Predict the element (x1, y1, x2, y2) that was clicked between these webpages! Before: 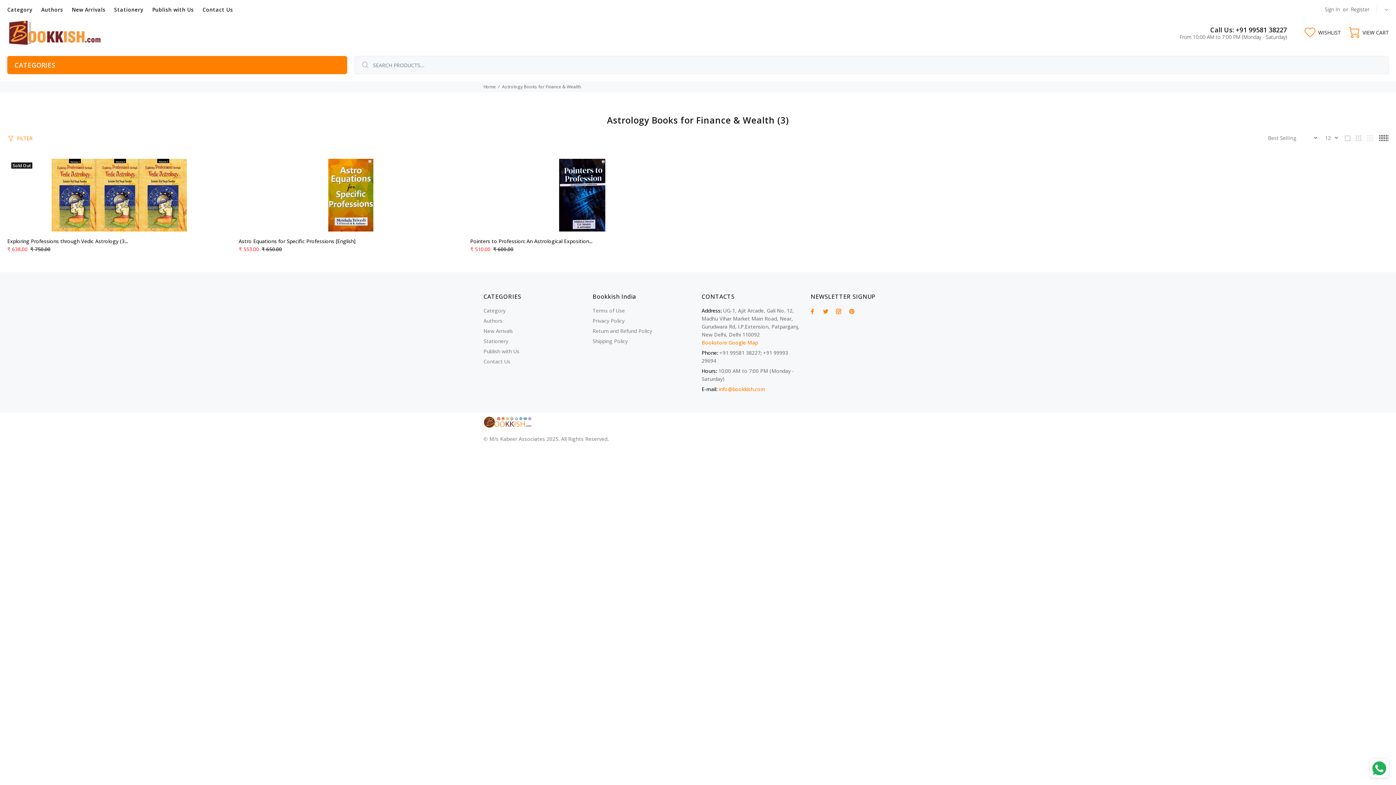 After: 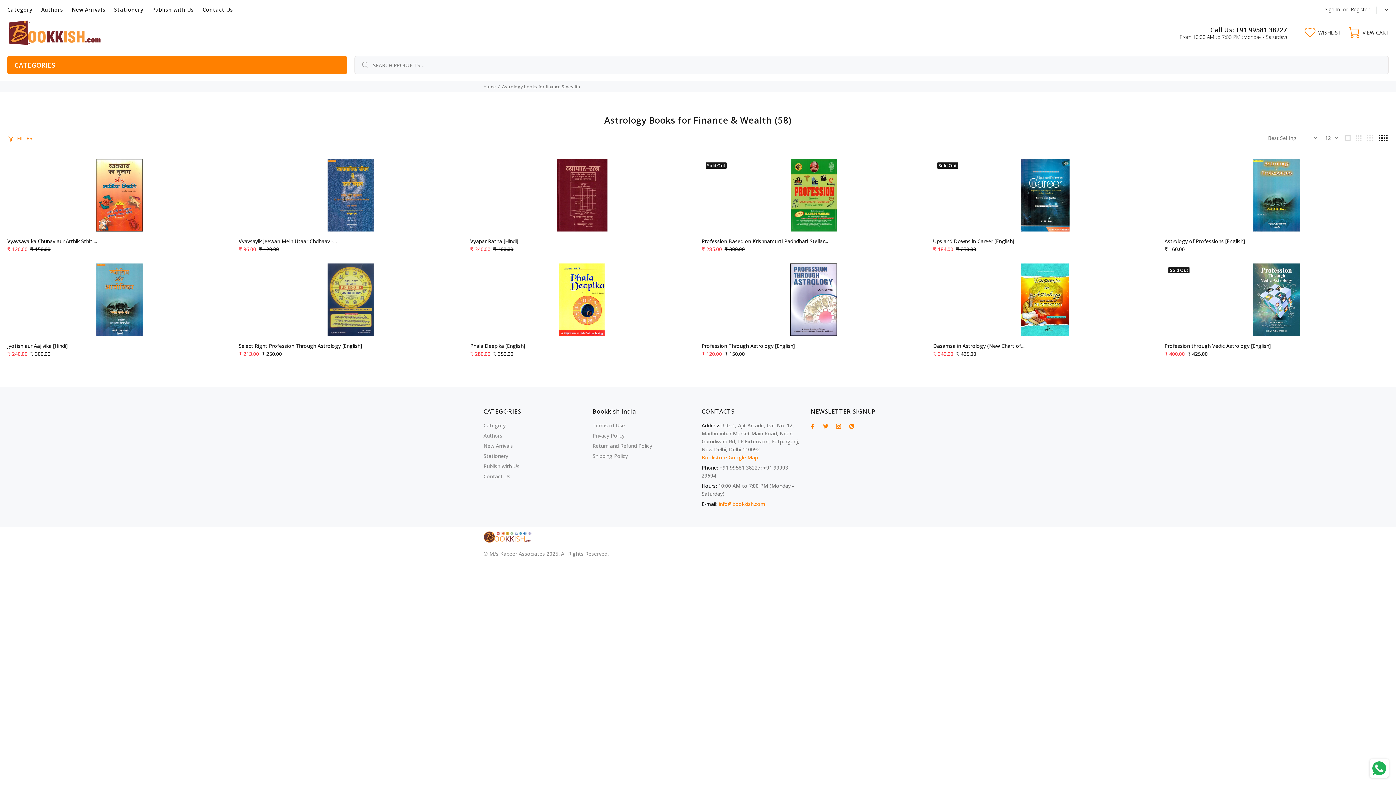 Action: label: Astrology Books for Finance & Wealth bbox: (502, 83, 581, 89)